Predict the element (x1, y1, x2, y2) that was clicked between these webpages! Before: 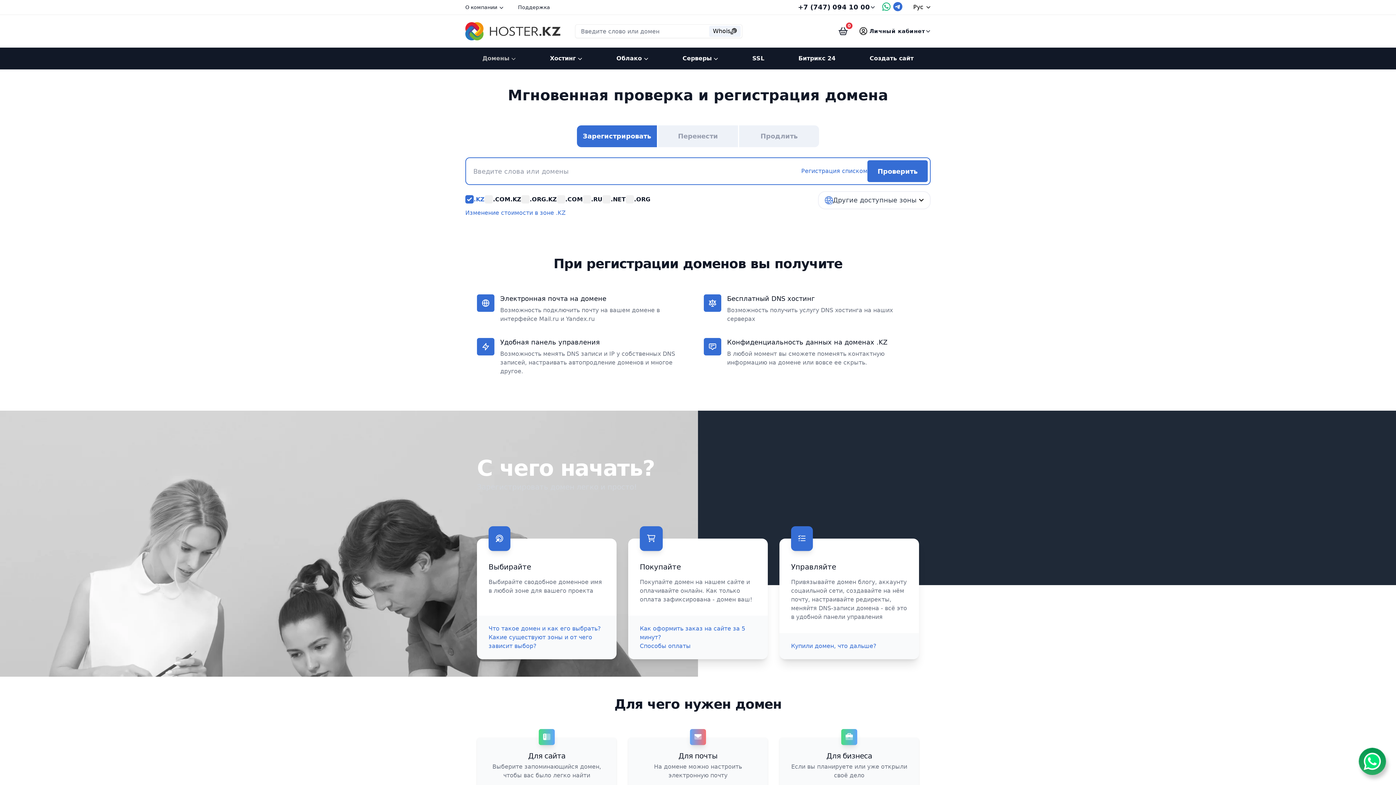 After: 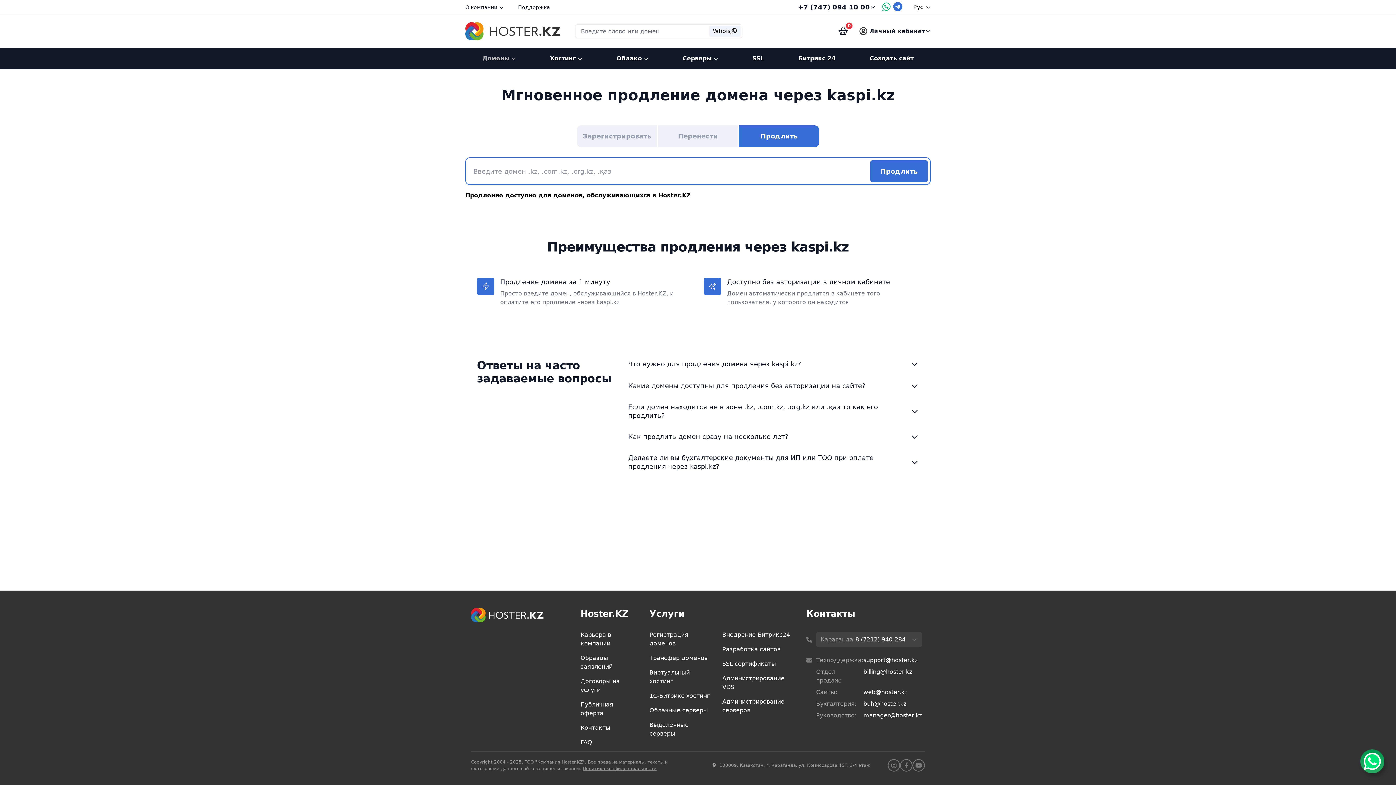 Action: label: Продлить bbox: (739, 125, 819, 147)